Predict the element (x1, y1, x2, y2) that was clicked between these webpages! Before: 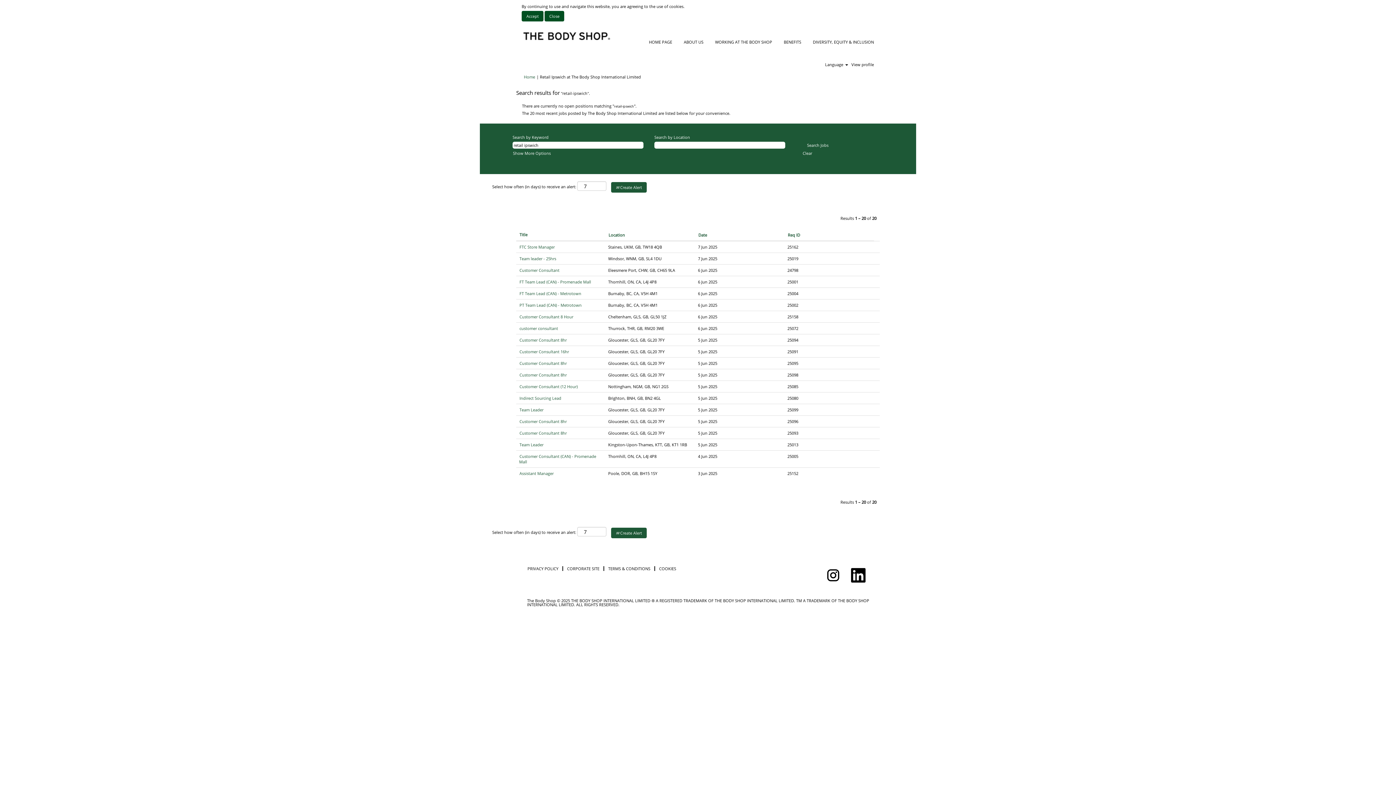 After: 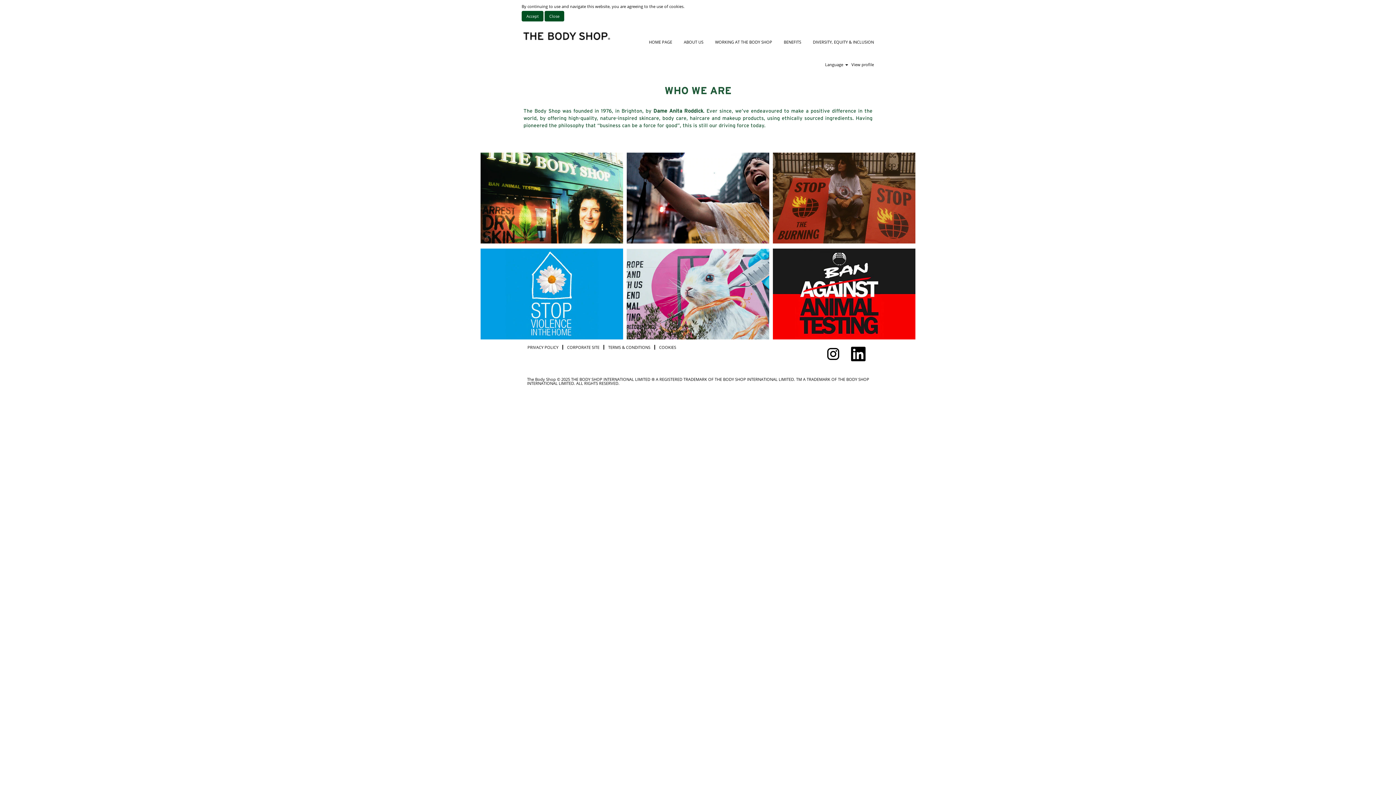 Action: label: Home bbox: (523, 73, 535, 79)